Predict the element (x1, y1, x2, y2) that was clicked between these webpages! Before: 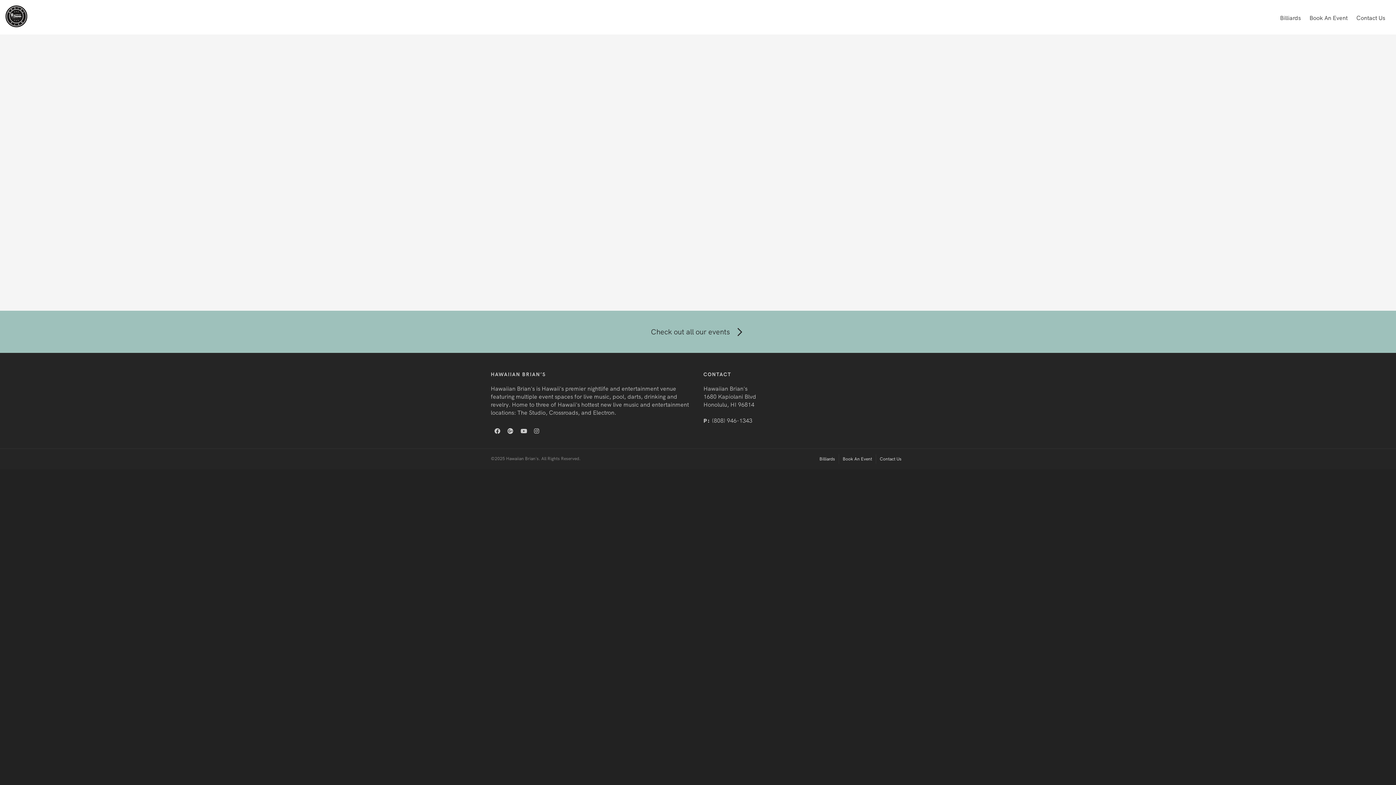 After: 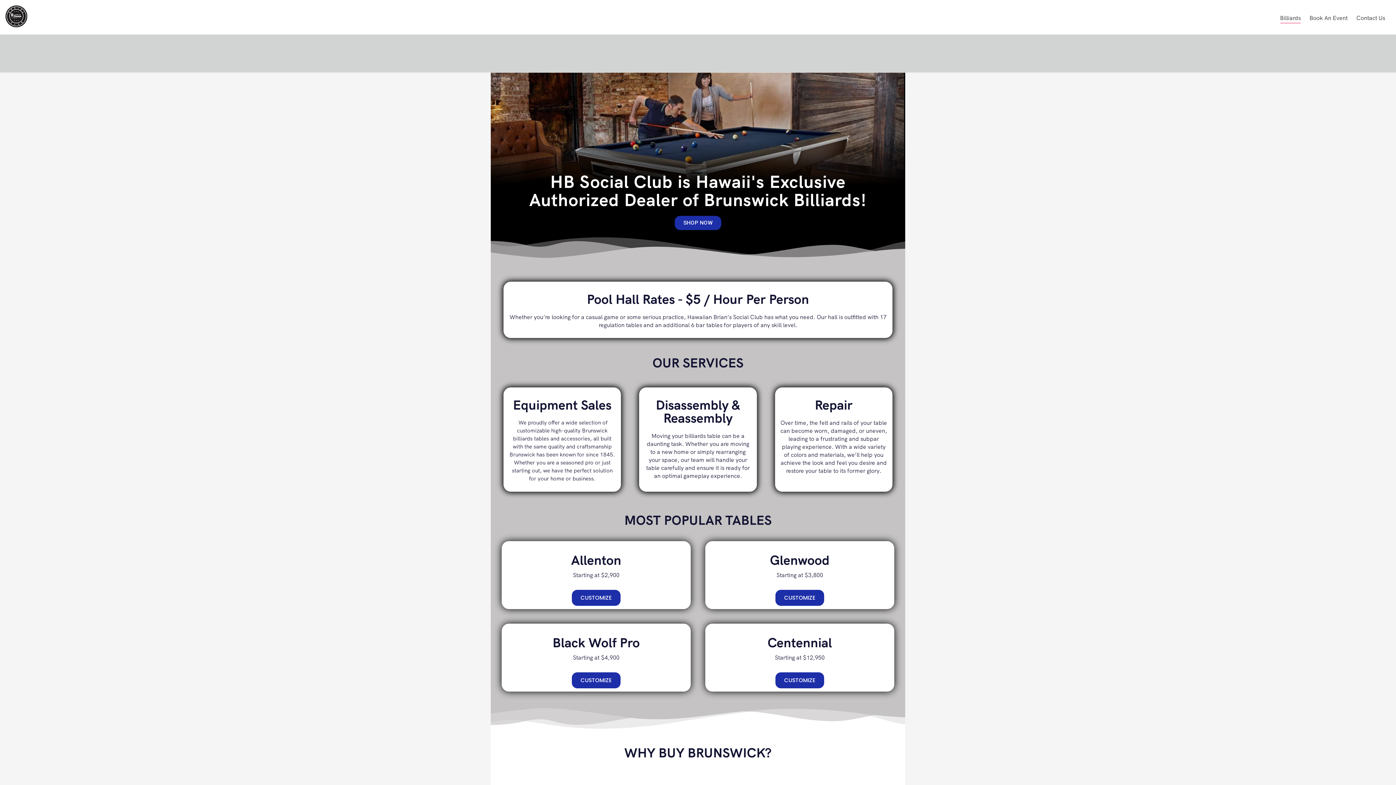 Action: bbox: (819, 454, 835, 464) label: Billiards